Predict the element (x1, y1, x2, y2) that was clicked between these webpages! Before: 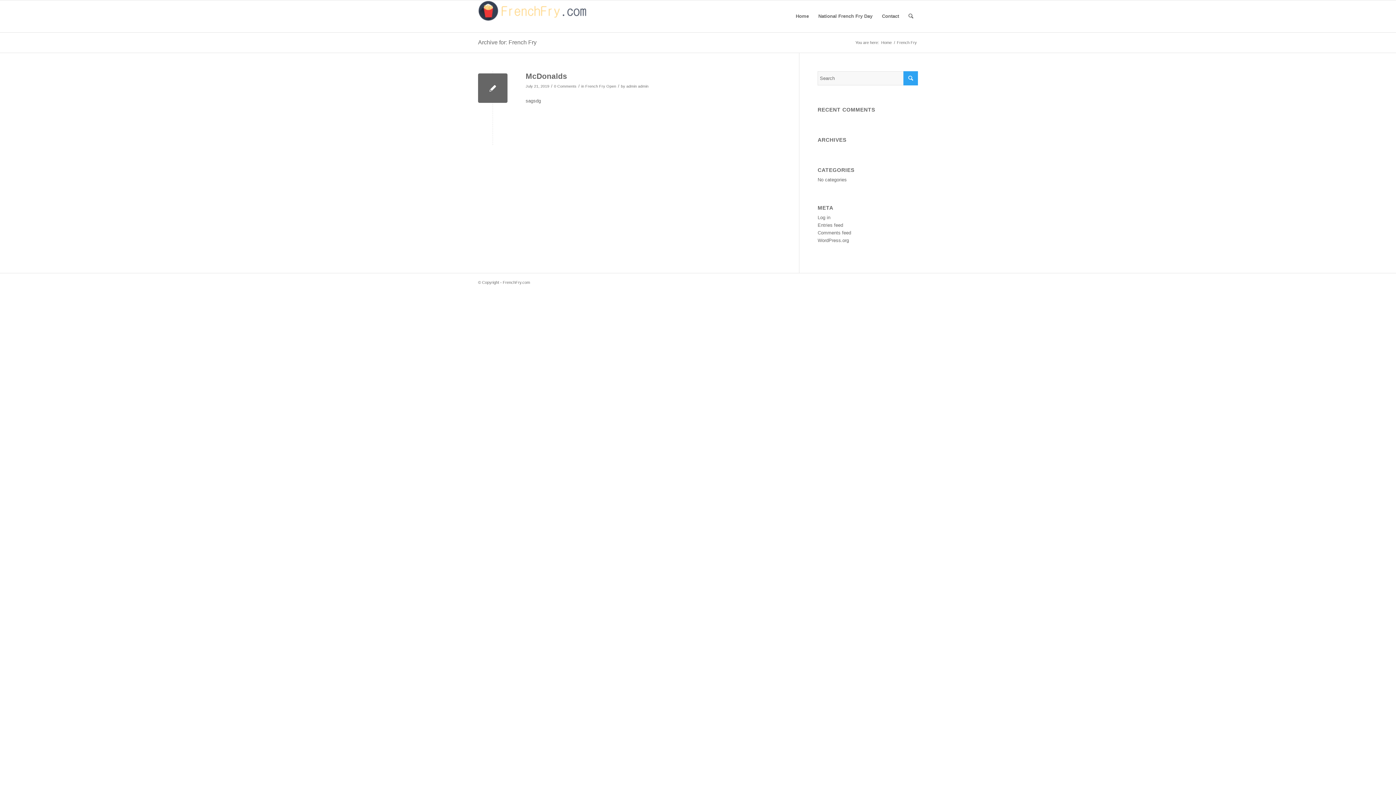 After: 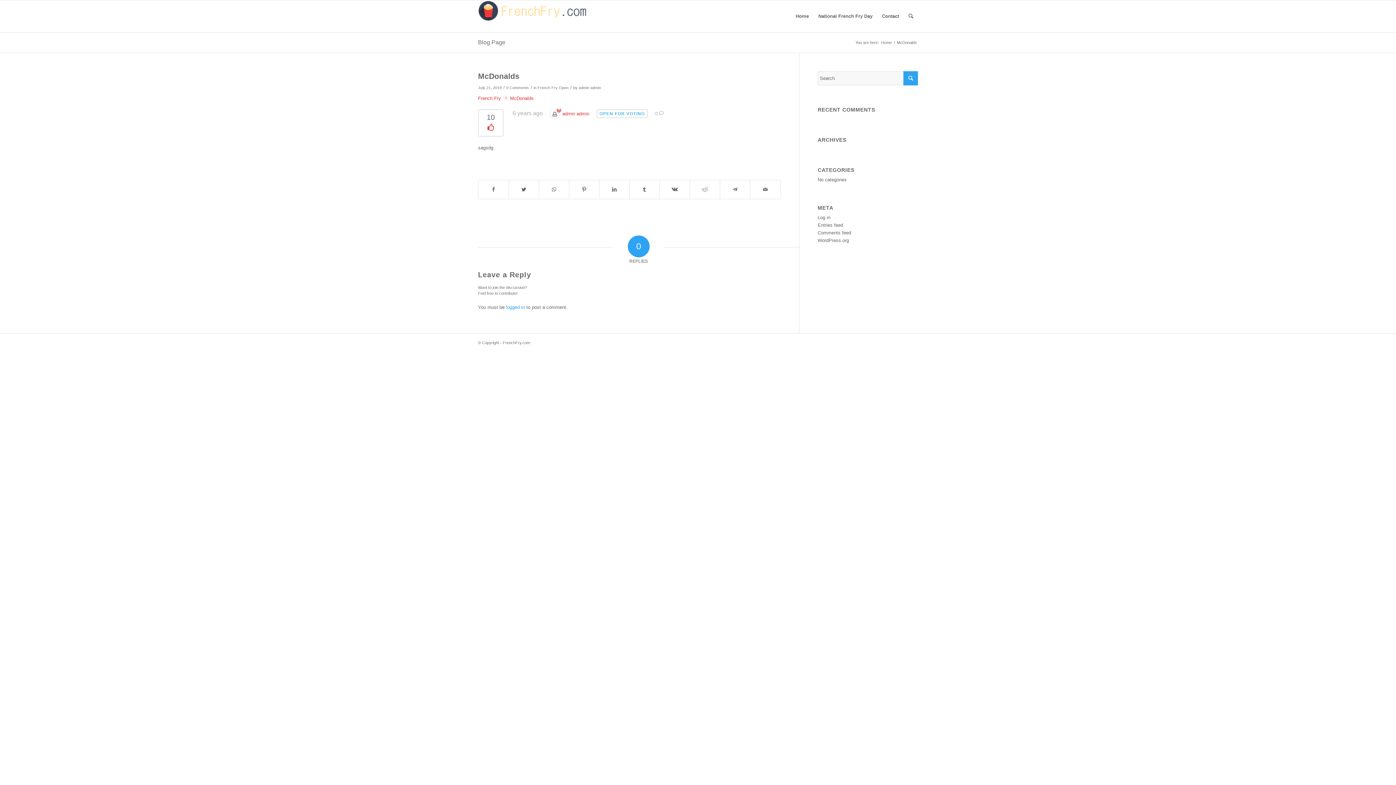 Action: label: 0 Comments bbox: (554, 84, 576, 88)